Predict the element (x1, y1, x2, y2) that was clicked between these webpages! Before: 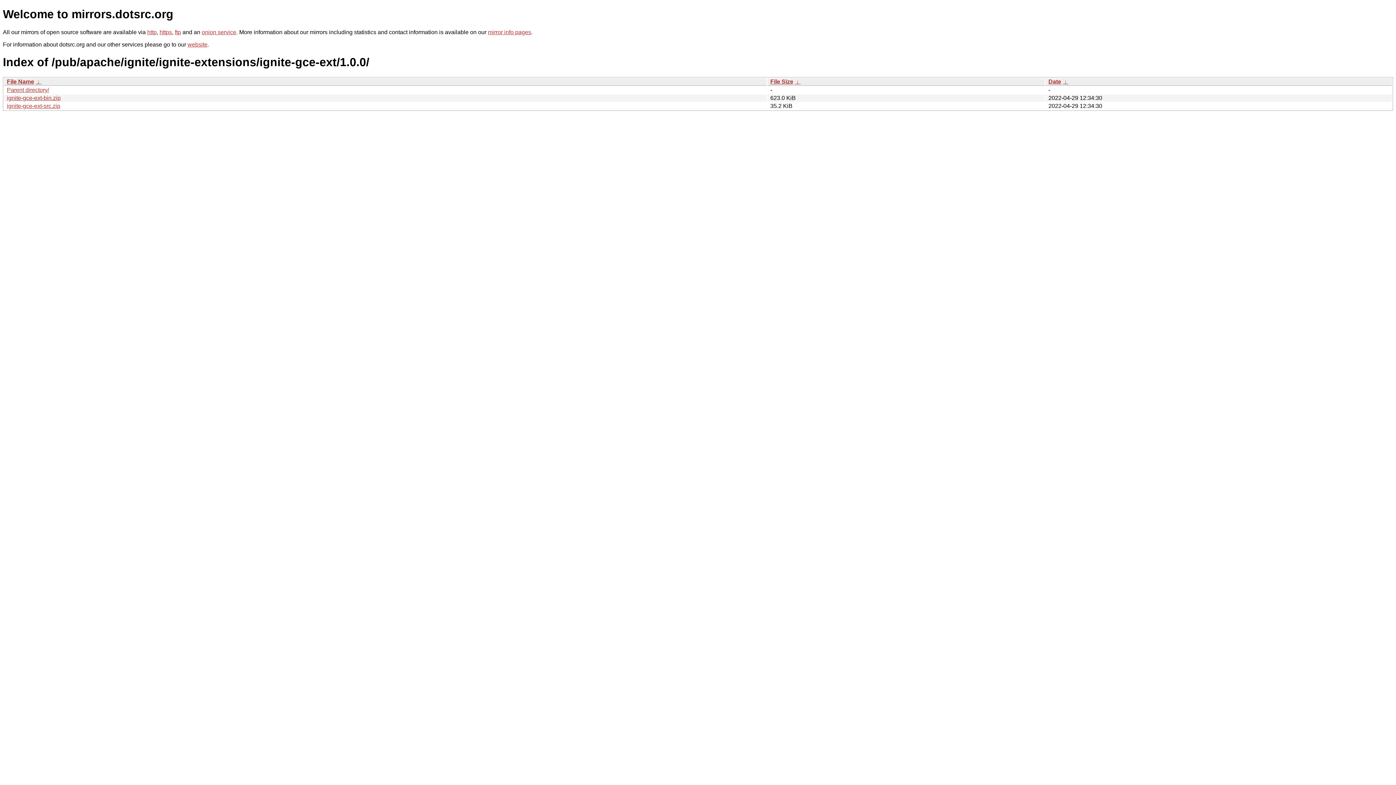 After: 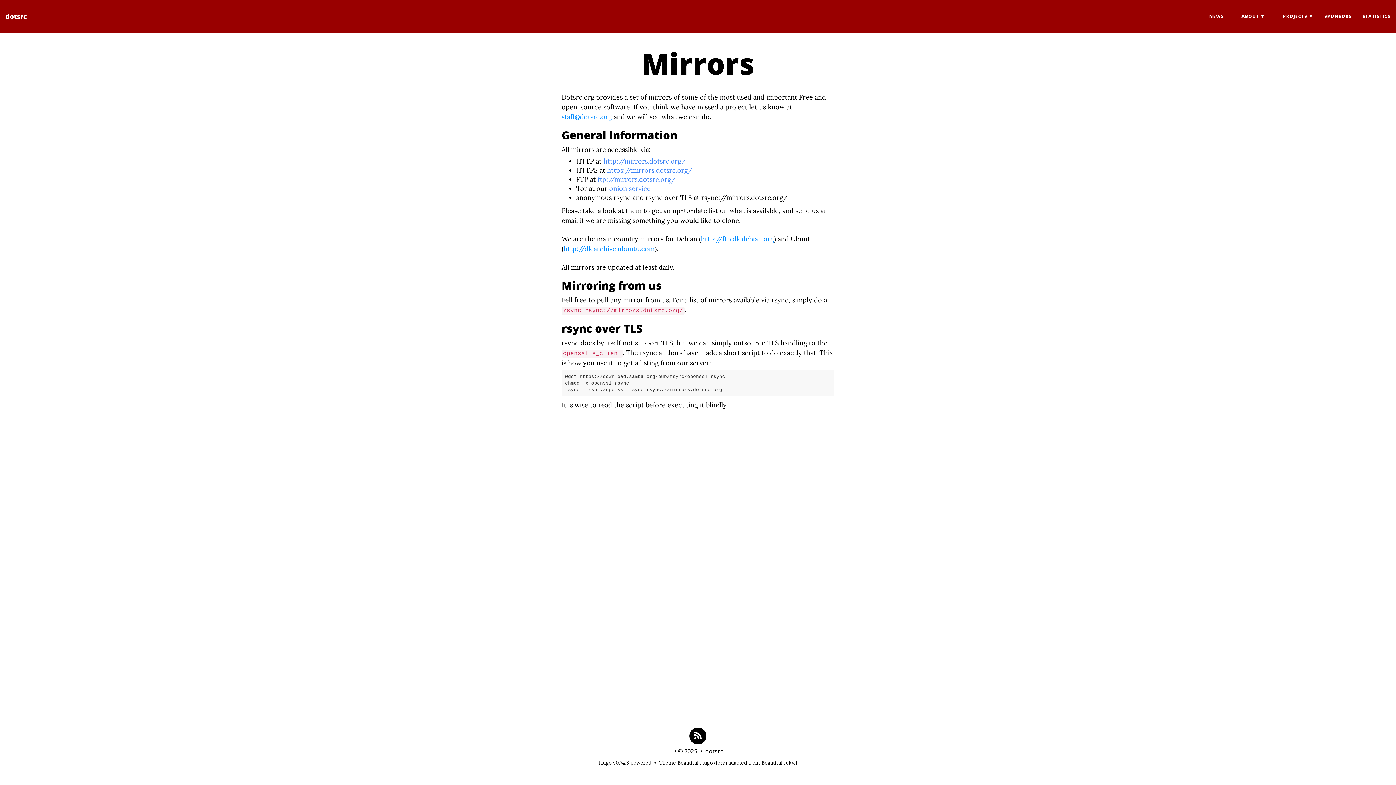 Action: label: mirror info pages bbox: (488, 29, 531, 35)